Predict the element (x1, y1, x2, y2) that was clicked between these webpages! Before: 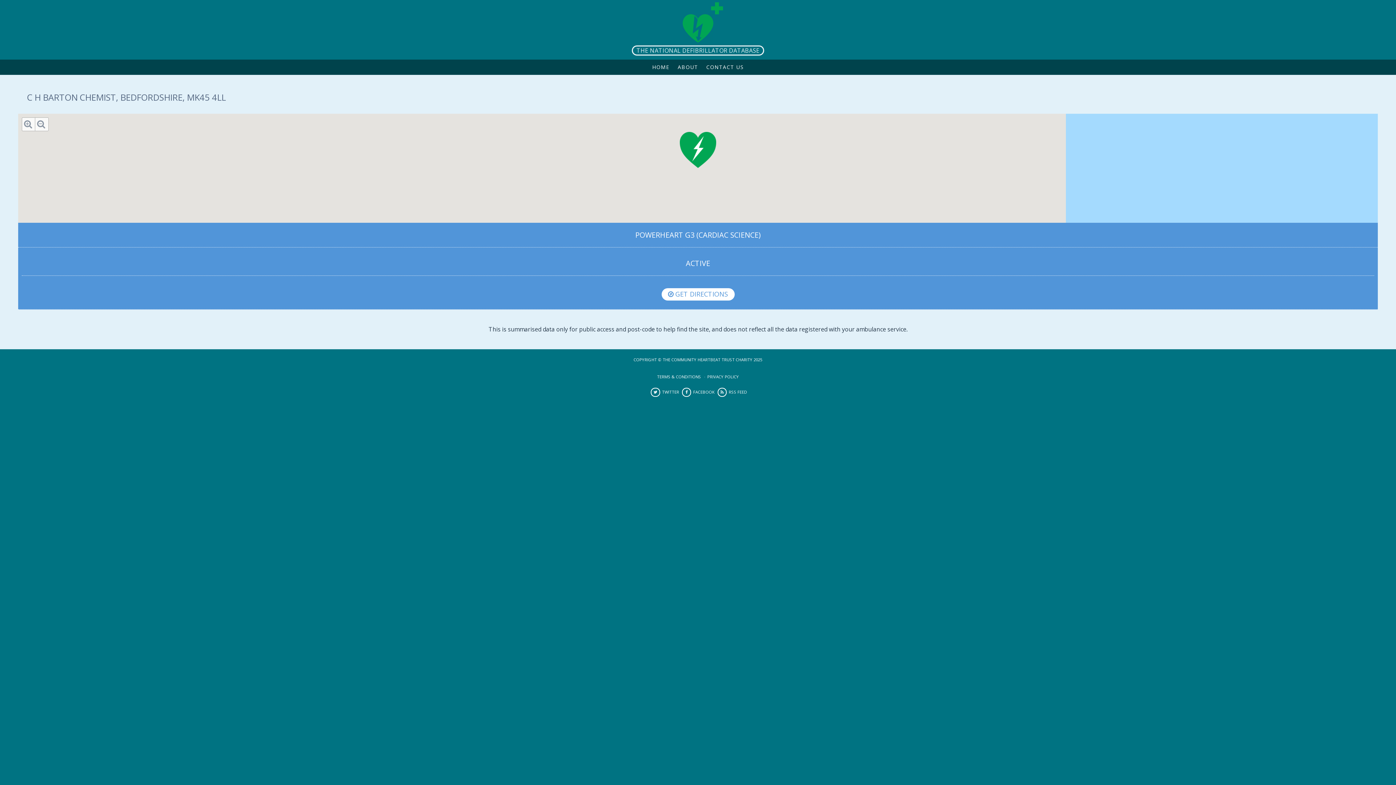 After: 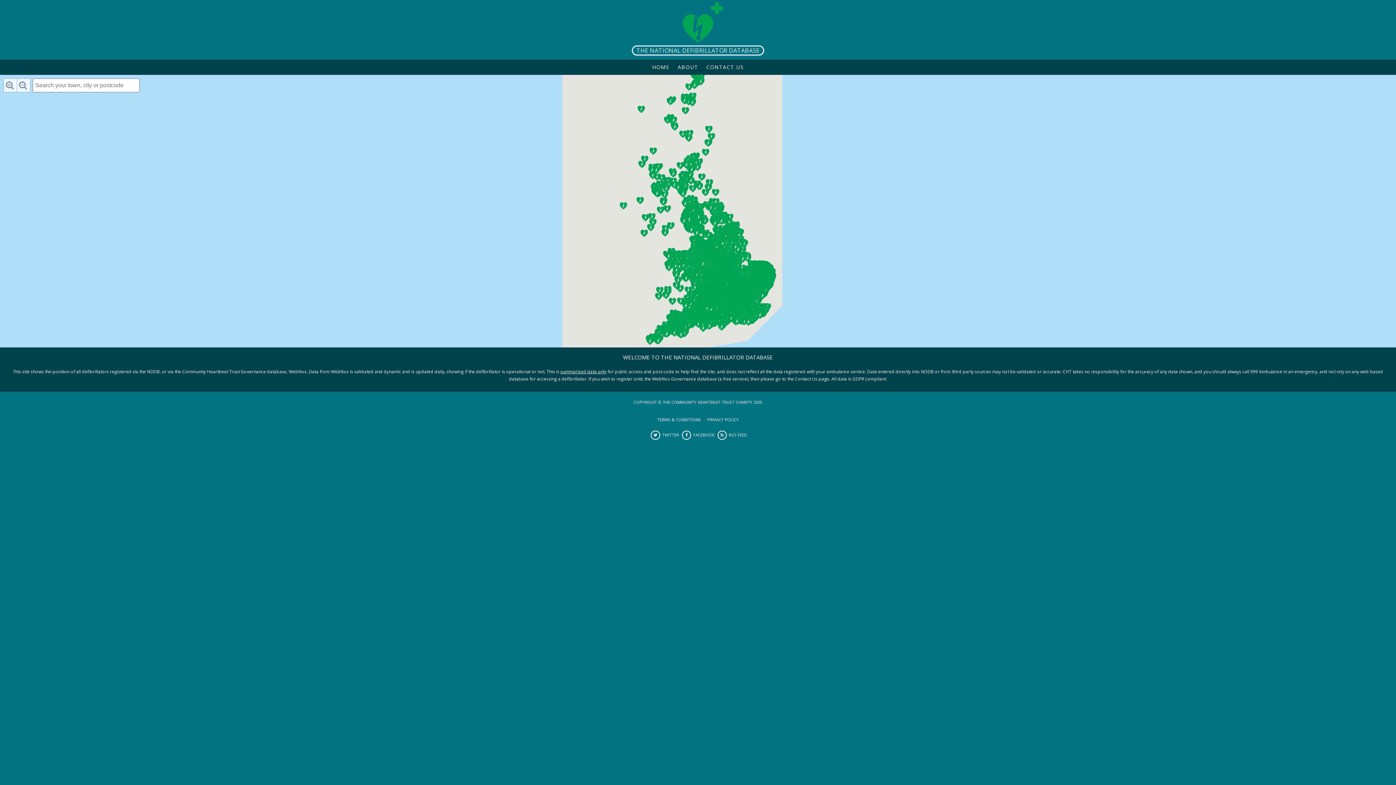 Action: bbox: (672, 0, 723, 59)